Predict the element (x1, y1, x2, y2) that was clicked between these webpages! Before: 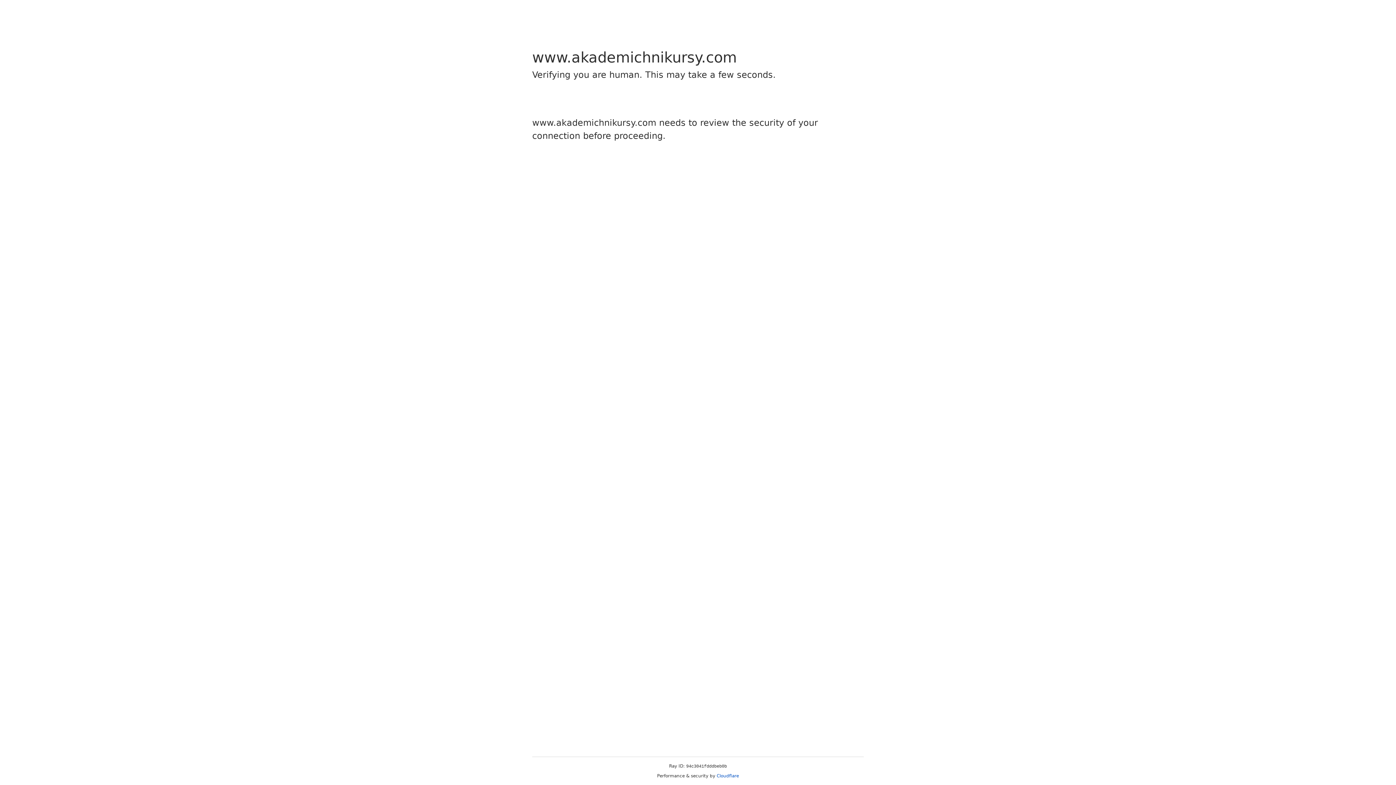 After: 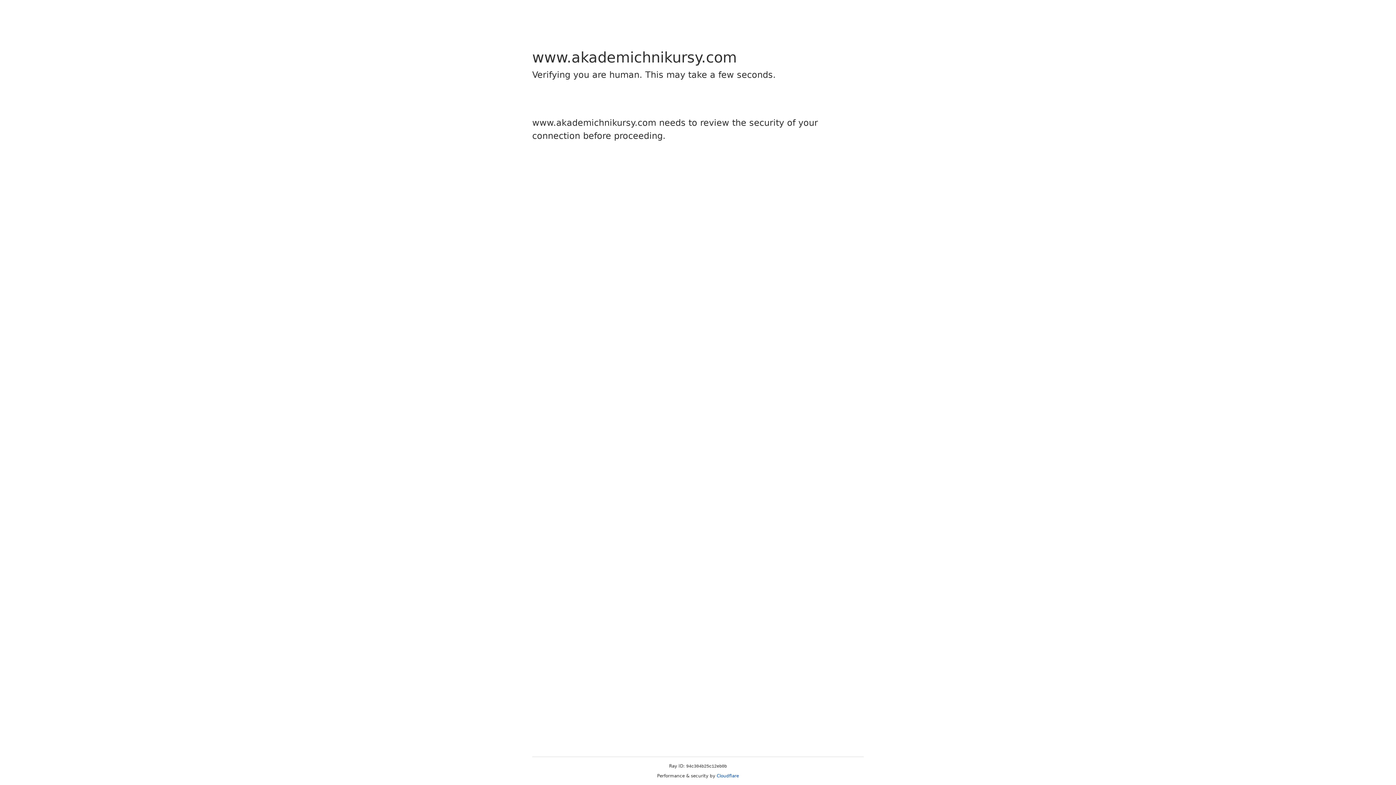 Action: bbox: (716, 773, 739, 778) label: Cloudflare